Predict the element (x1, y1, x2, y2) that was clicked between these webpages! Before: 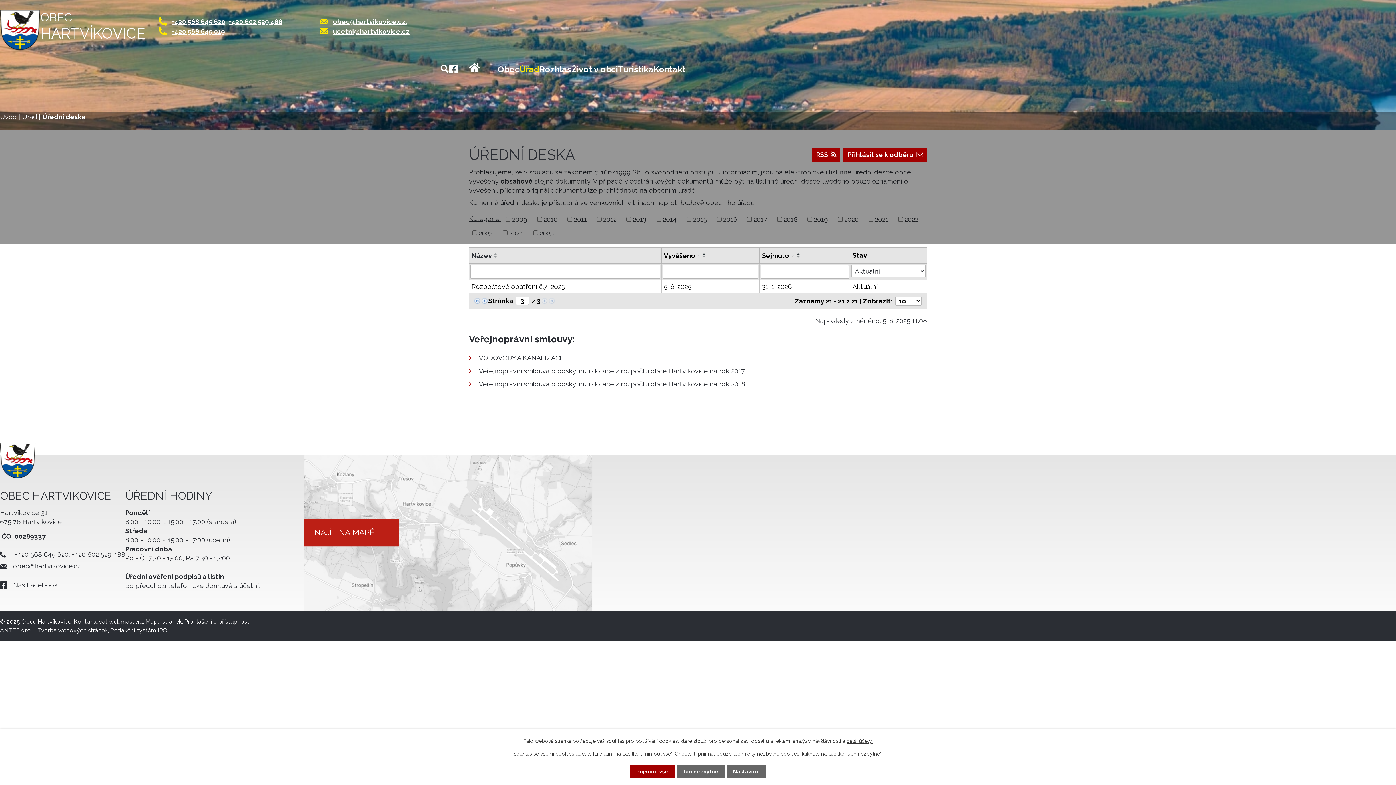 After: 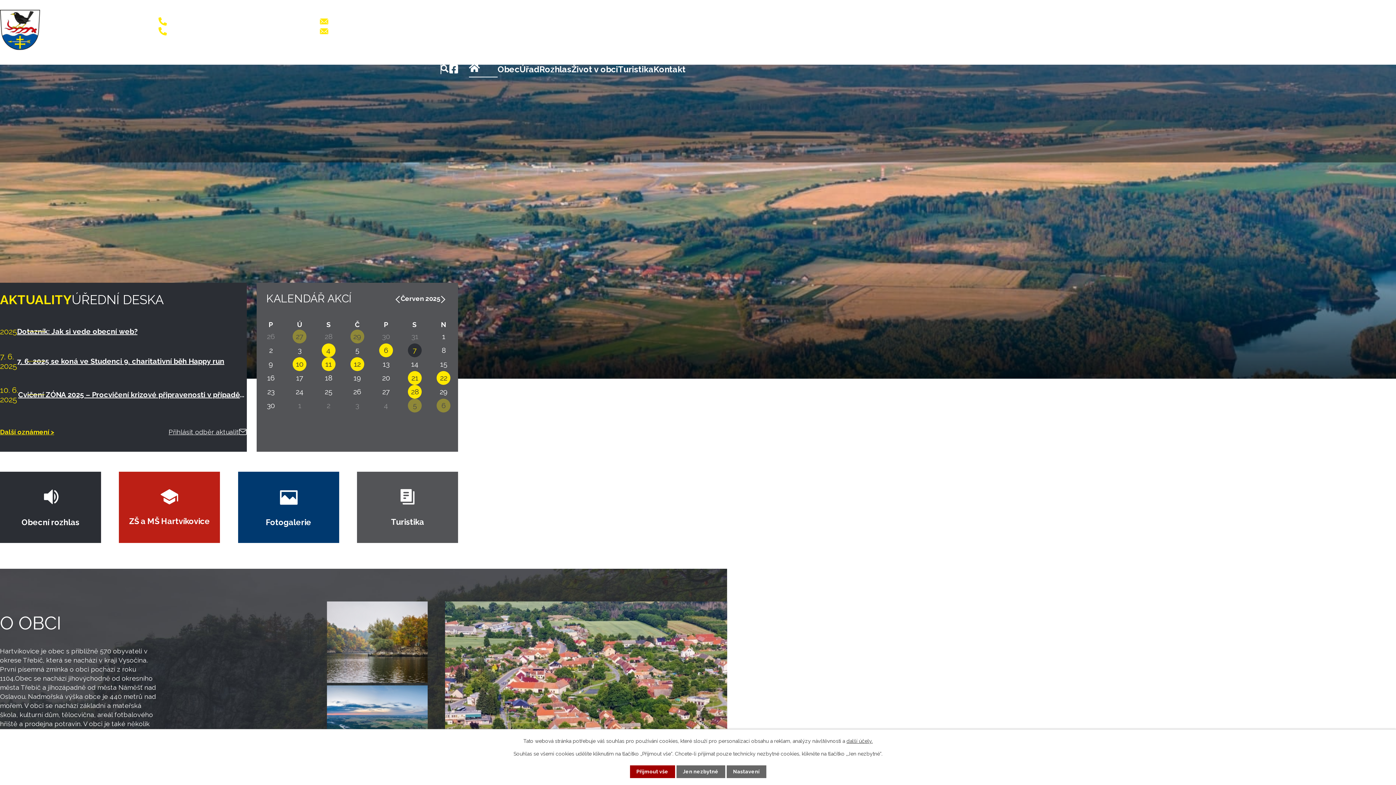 Action: bbox: (0, 443, 35, 481)